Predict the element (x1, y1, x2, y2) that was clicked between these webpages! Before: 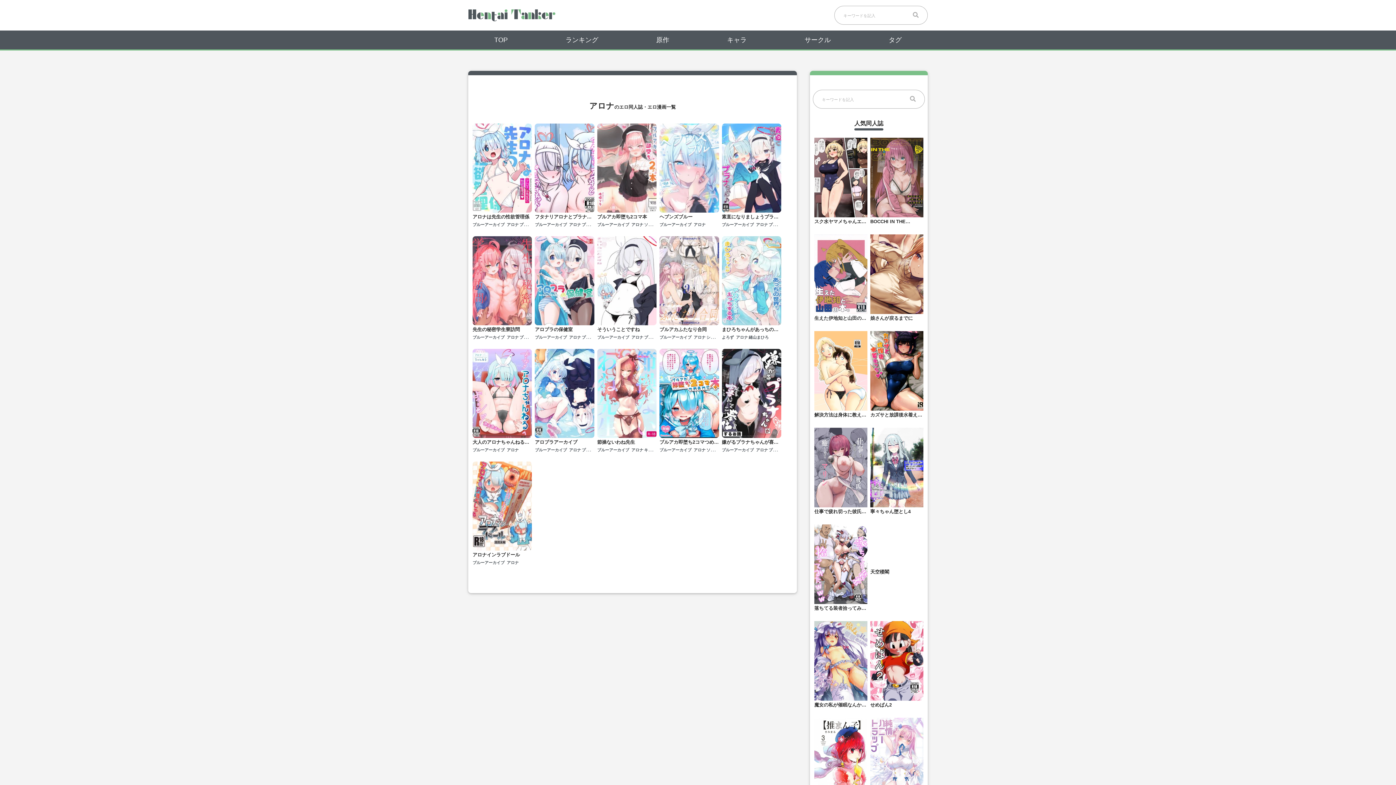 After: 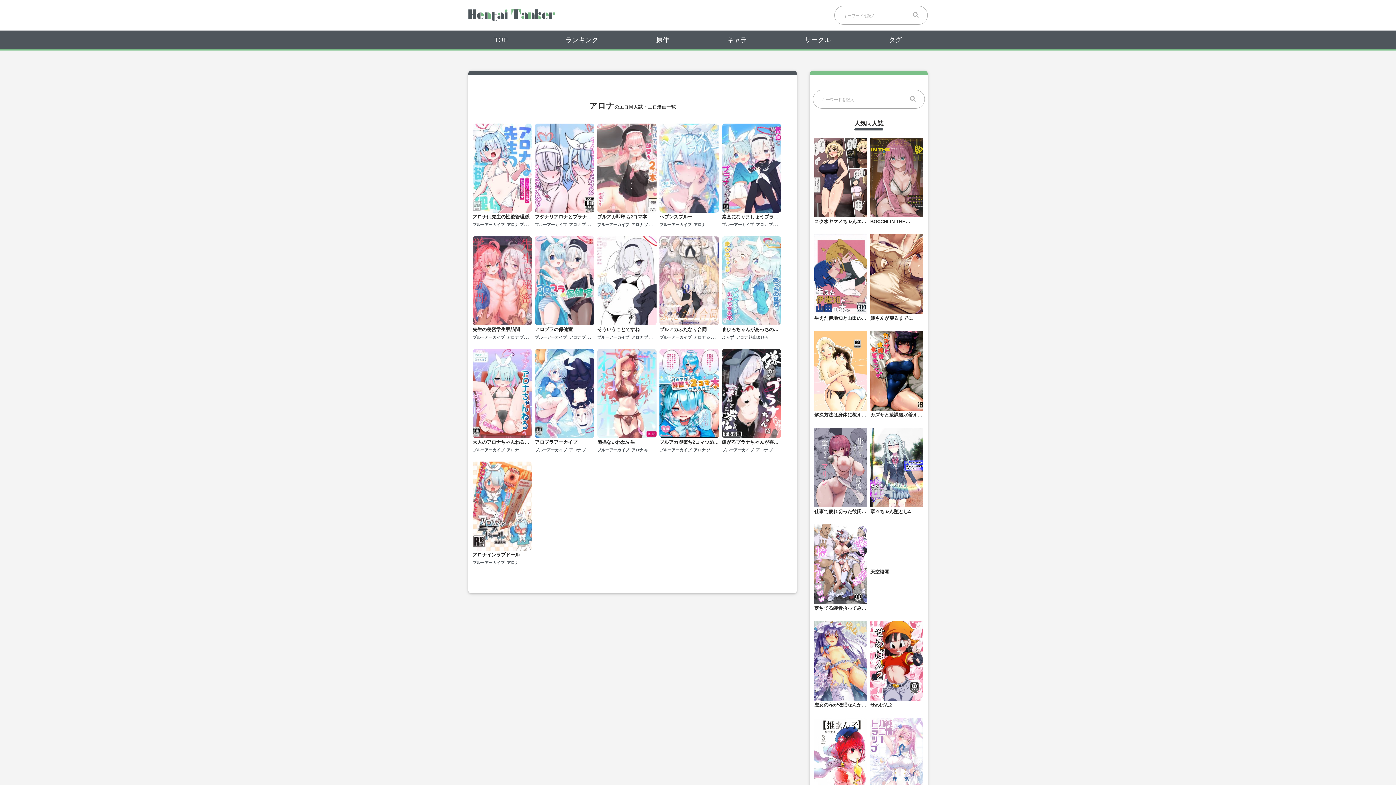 Action: bbox: (693, 448, 705, 452) label: アロナ